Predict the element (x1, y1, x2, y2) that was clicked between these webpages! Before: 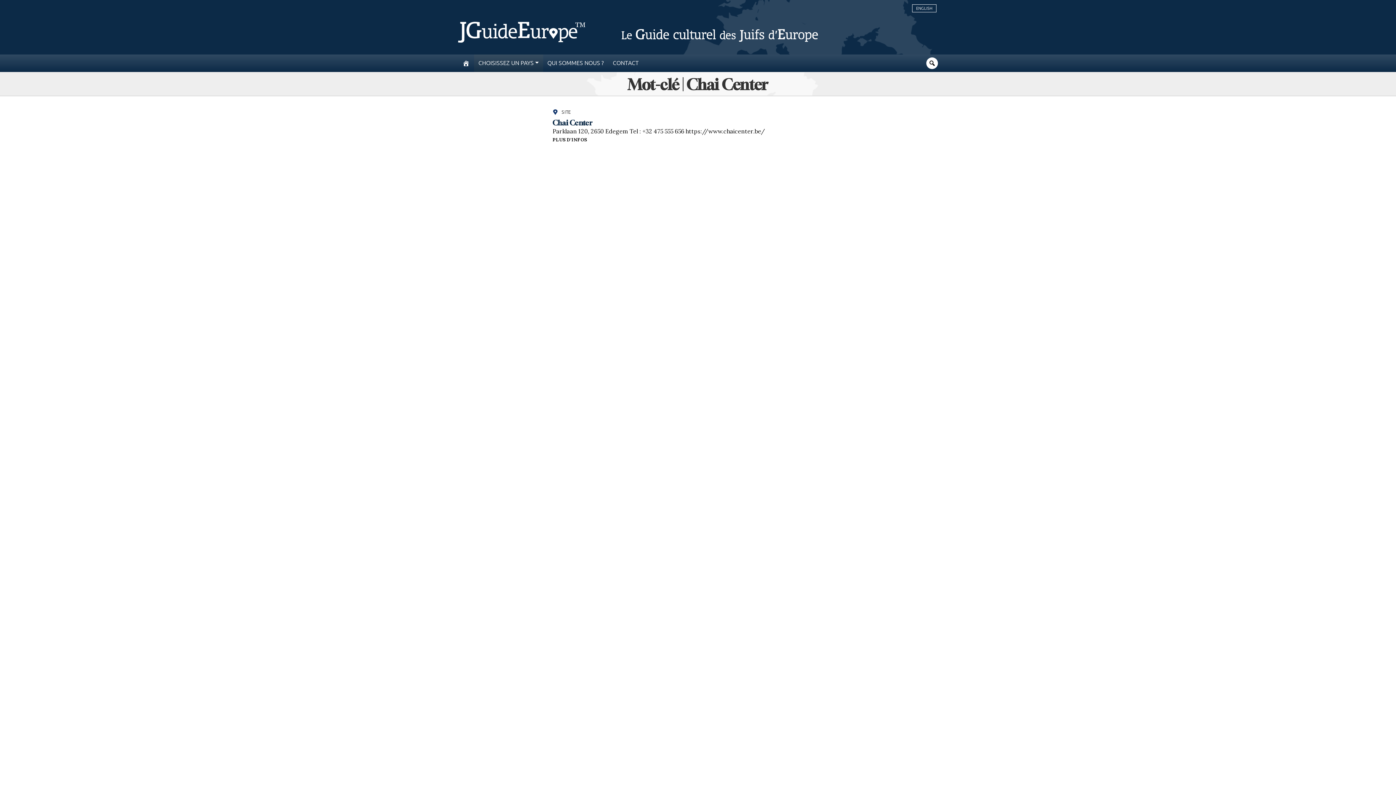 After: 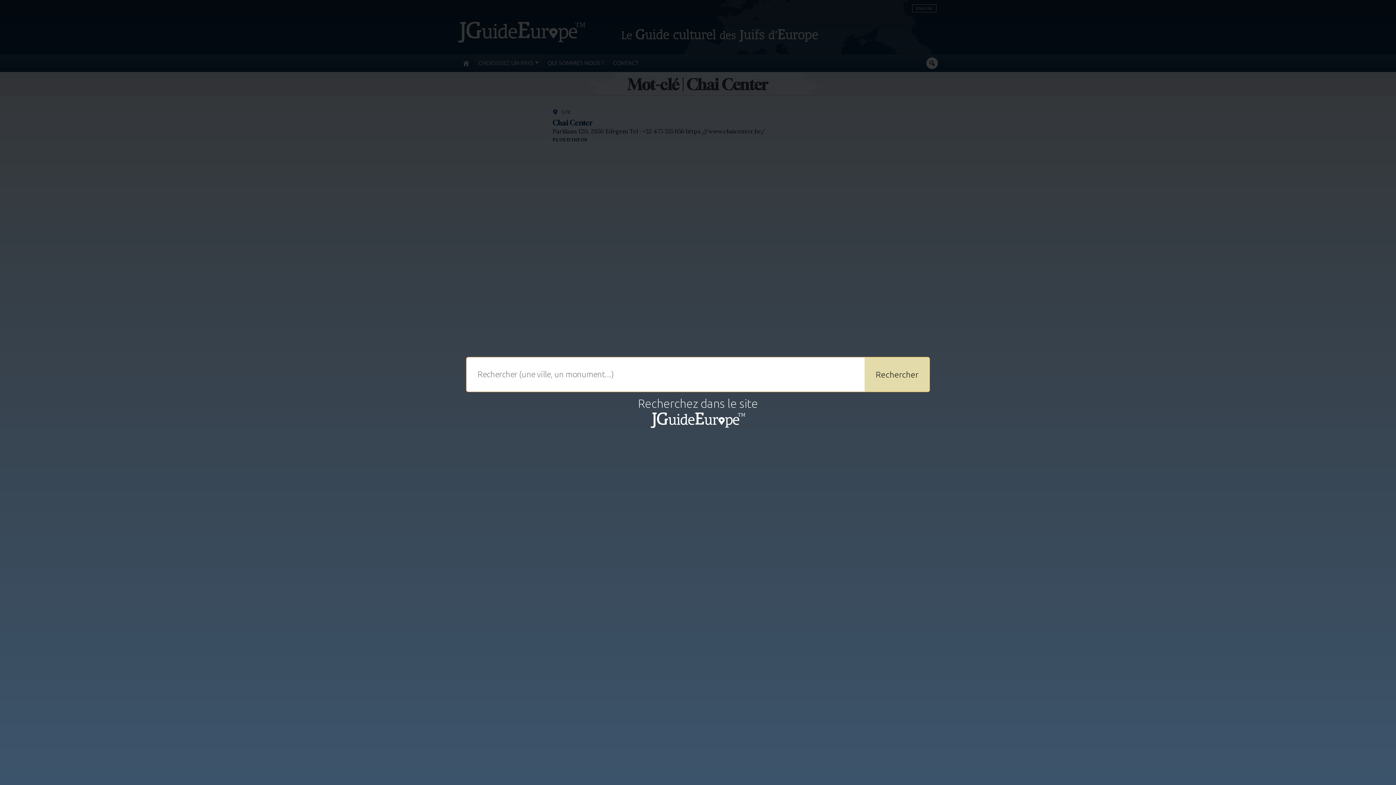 Action: bbox: (928, 59, 936, 66)